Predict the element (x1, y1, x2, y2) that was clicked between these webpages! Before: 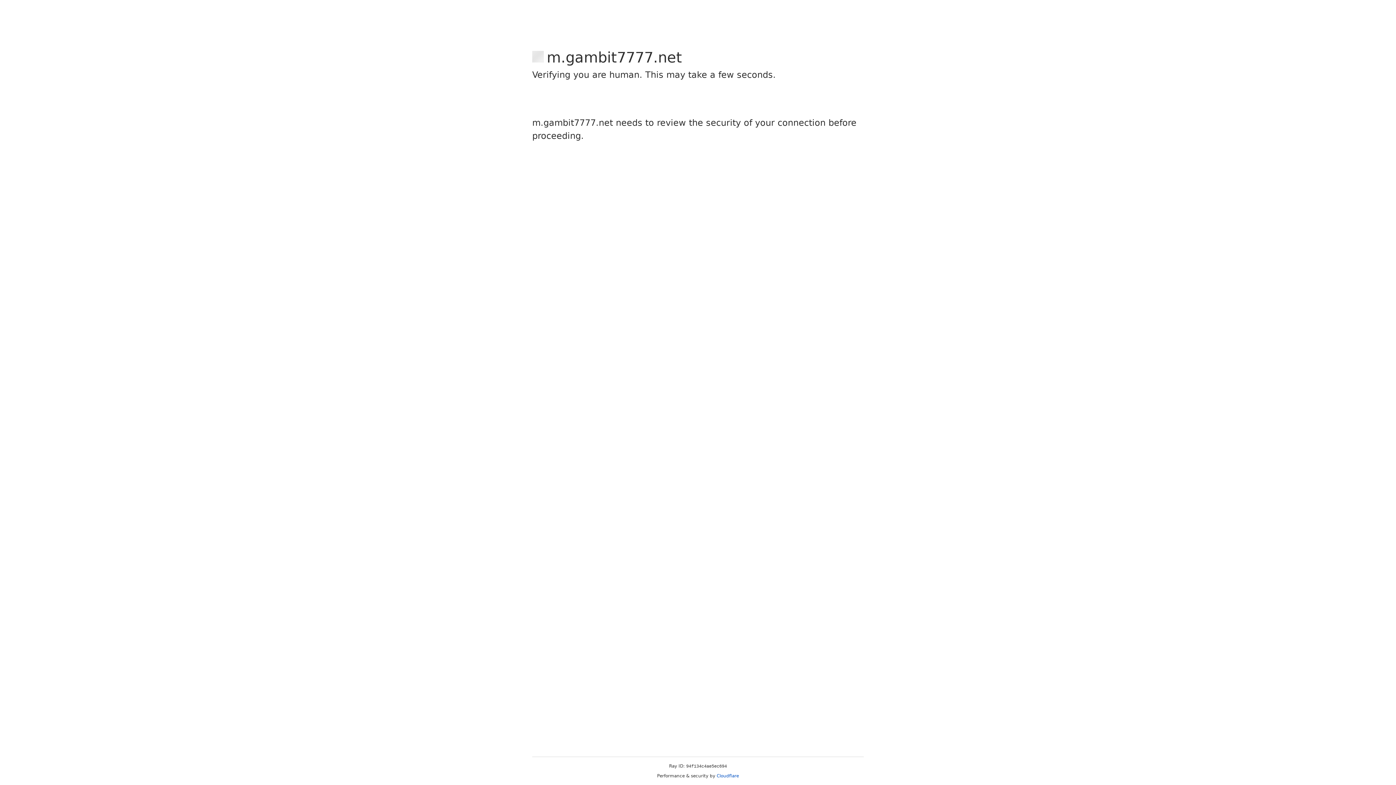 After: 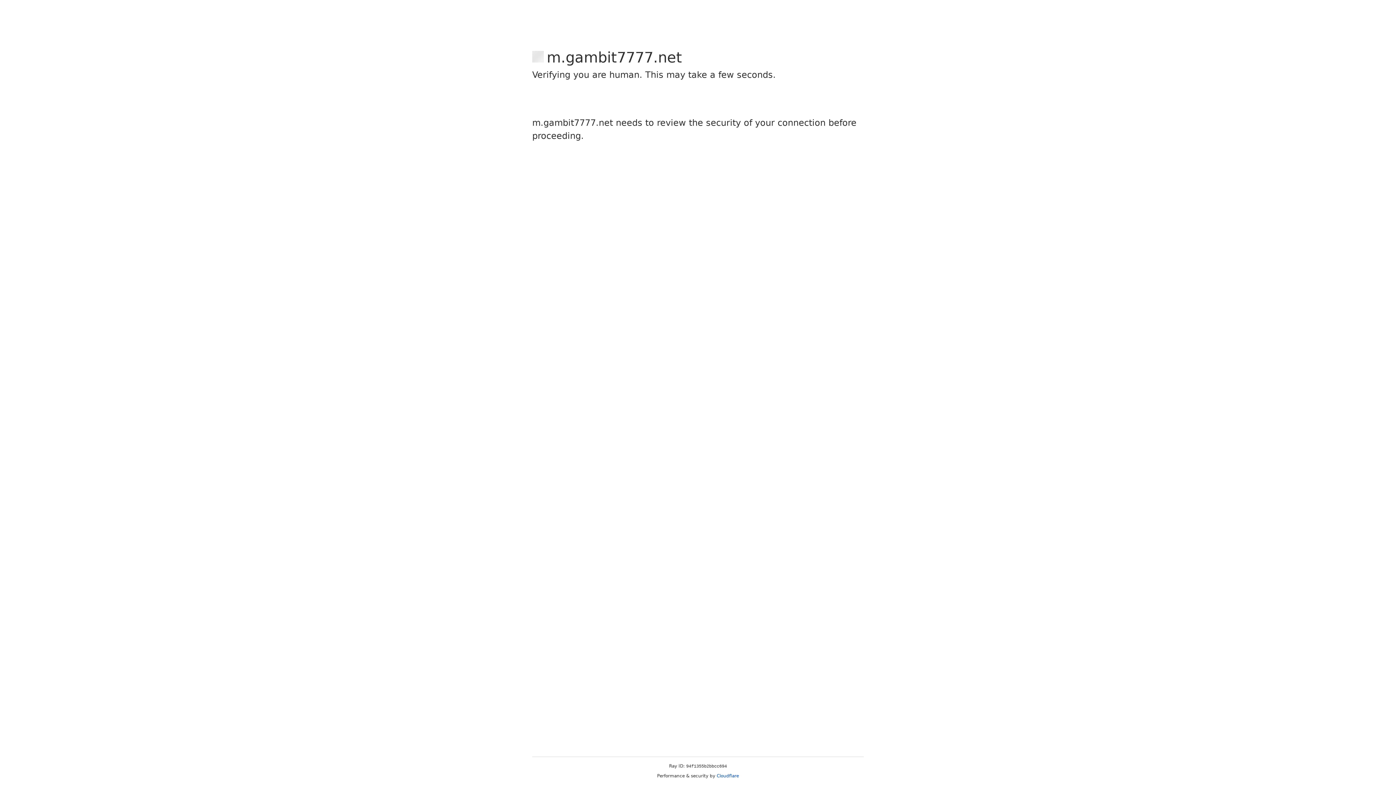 Action: label: Cloudflare bbox: (716, 773, 739, 778)